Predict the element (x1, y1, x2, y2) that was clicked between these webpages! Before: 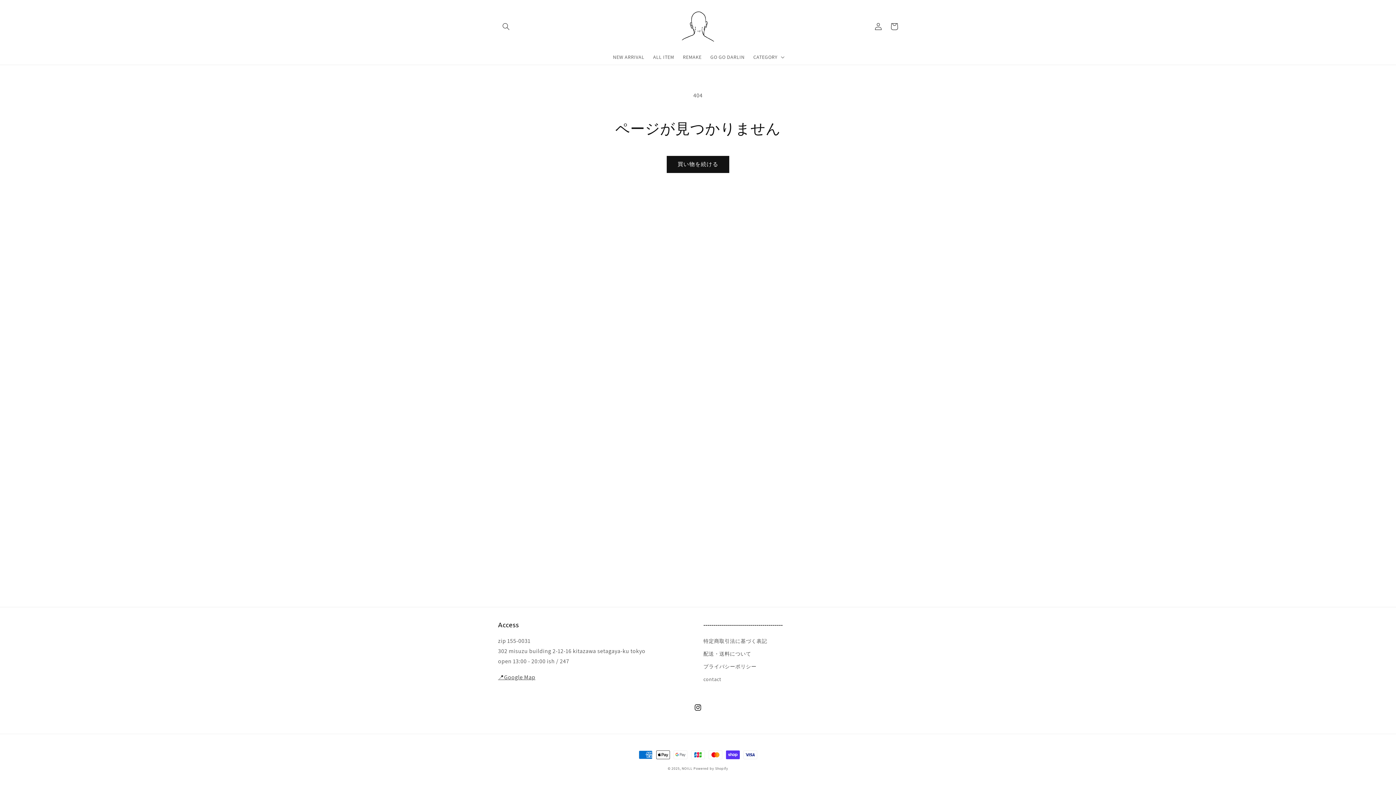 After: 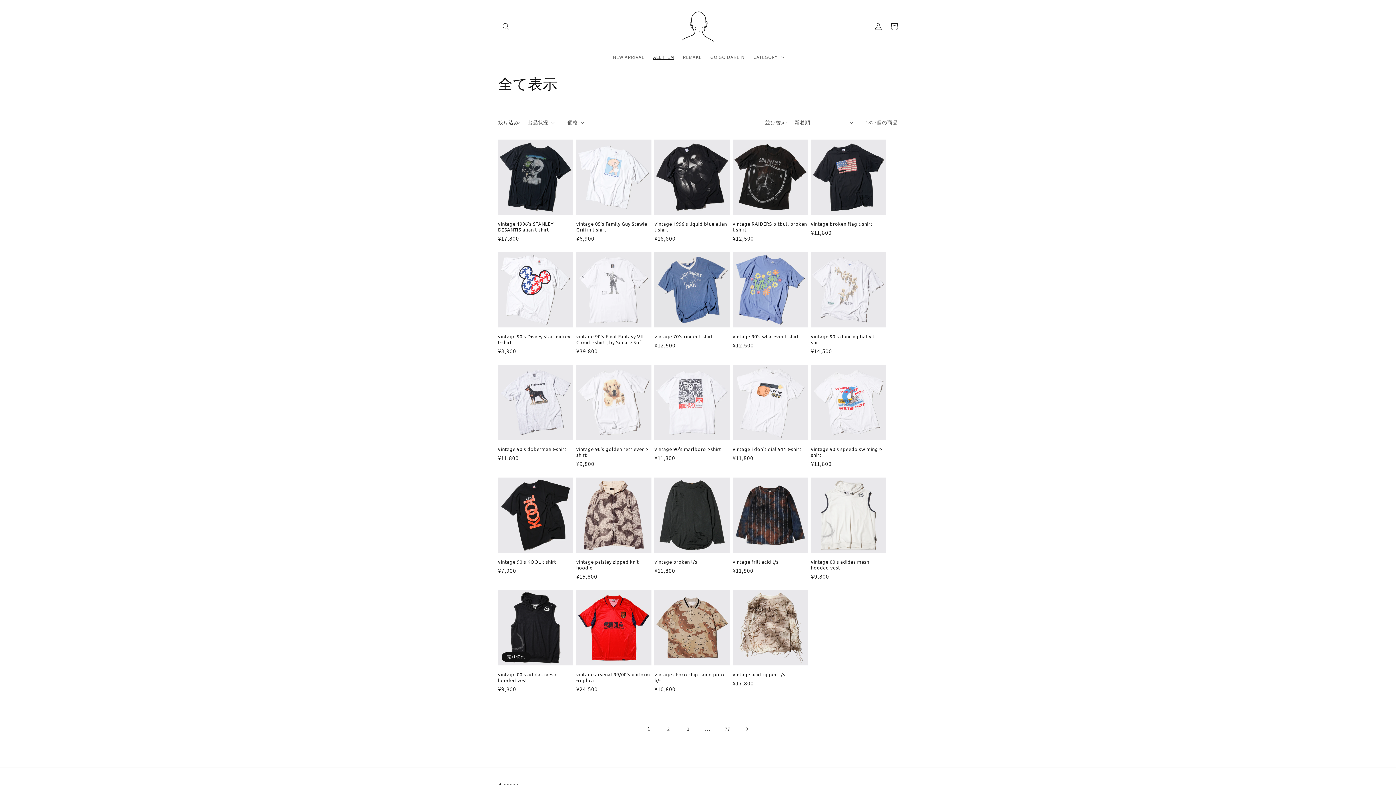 Action: label: ALL ITEM bbox: (648, 49, 678, 64)